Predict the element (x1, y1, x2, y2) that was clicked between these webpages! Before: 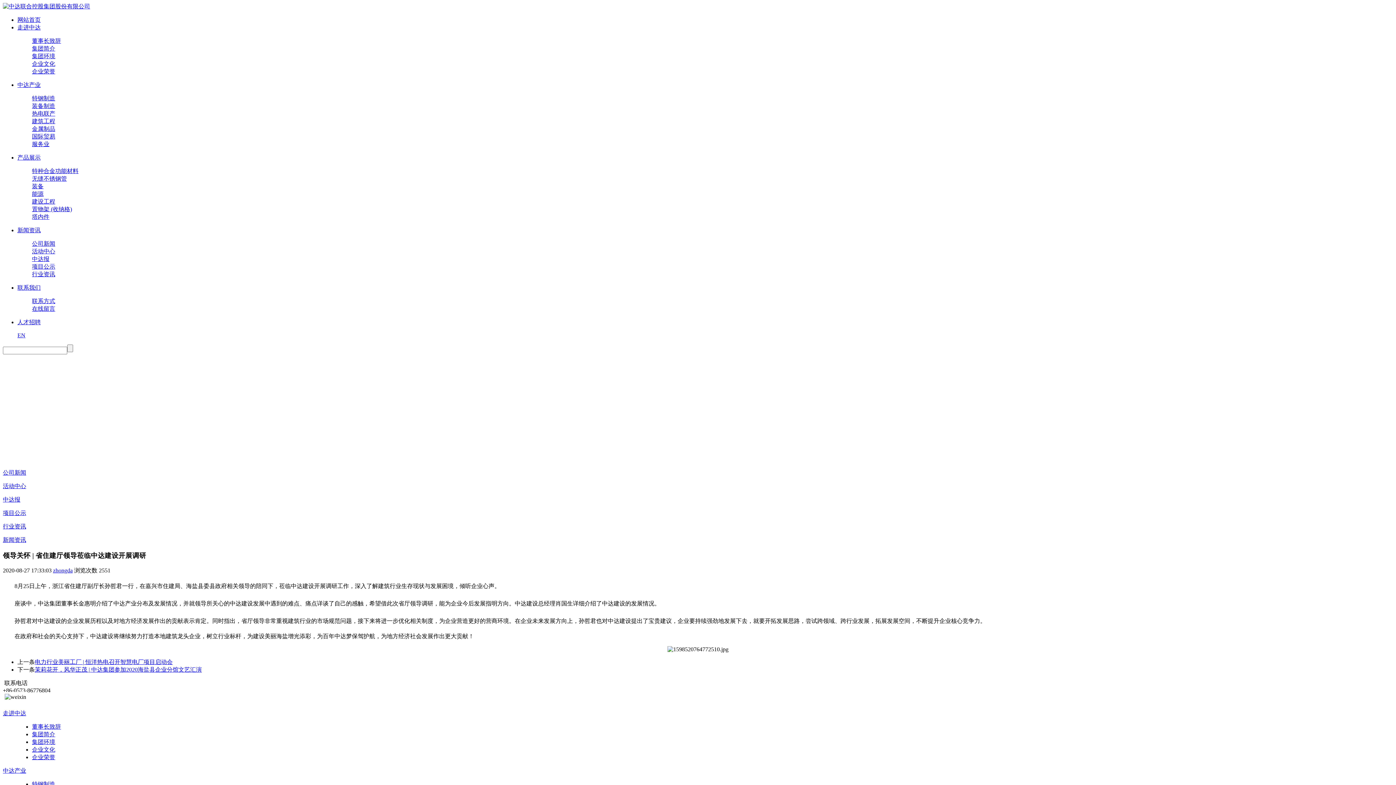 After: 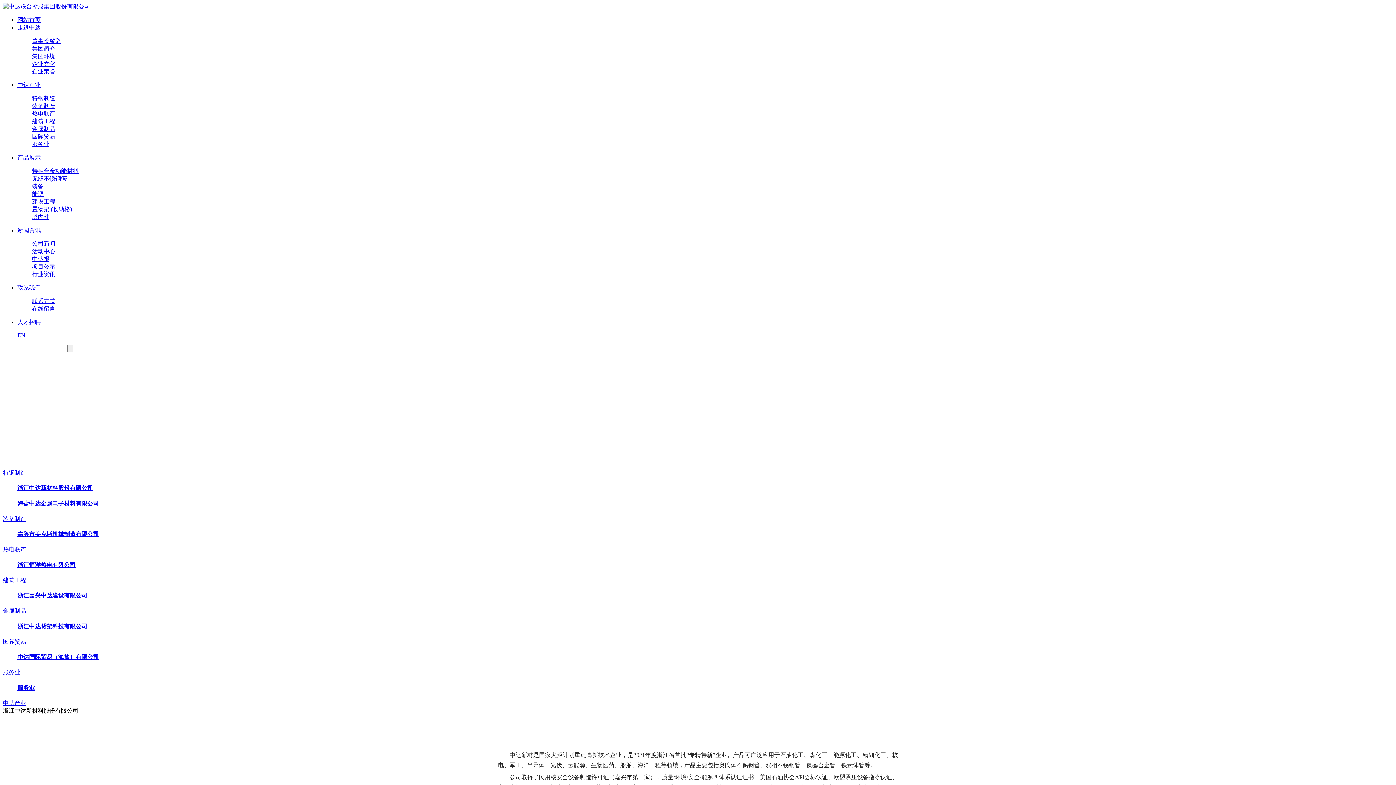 Action: bbox: (2, 768, 26, 774) label: 中达产业